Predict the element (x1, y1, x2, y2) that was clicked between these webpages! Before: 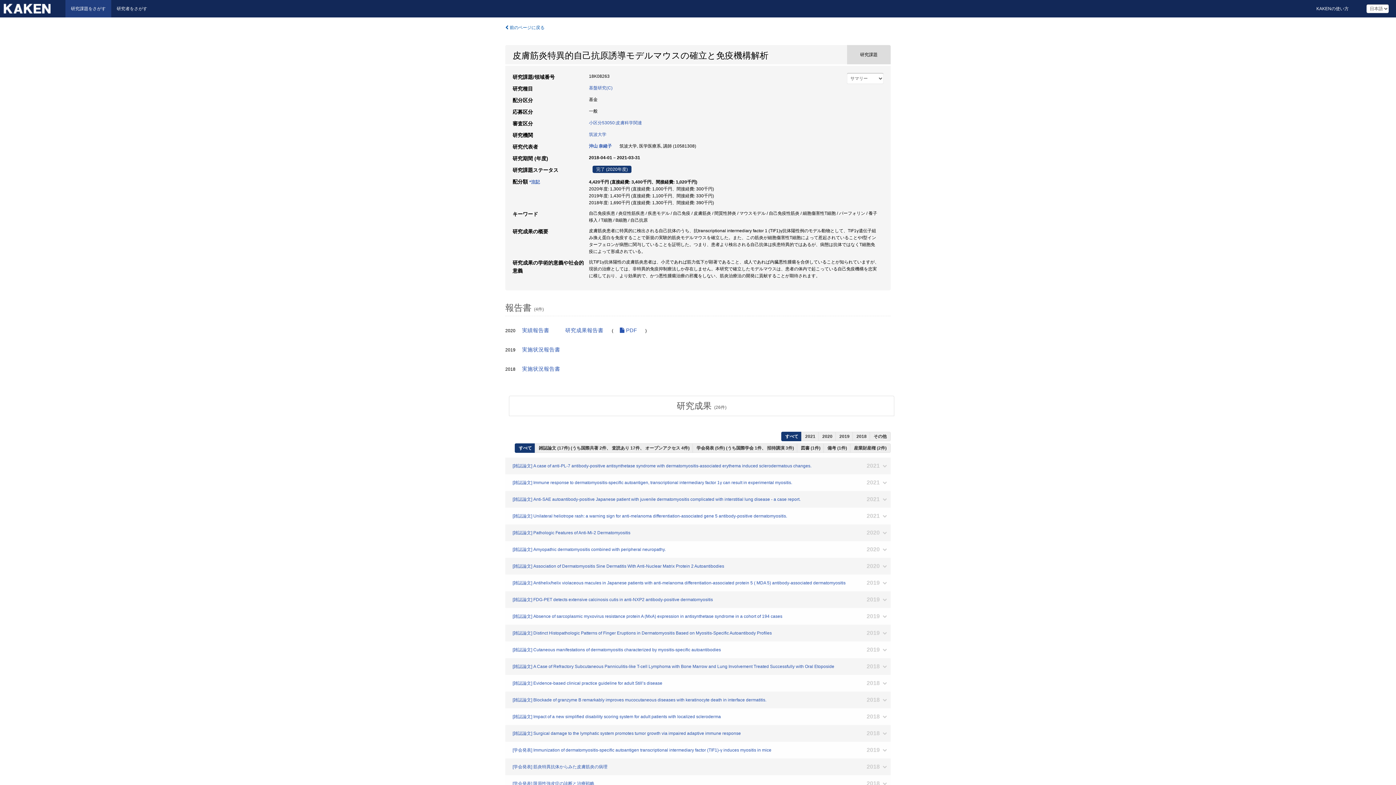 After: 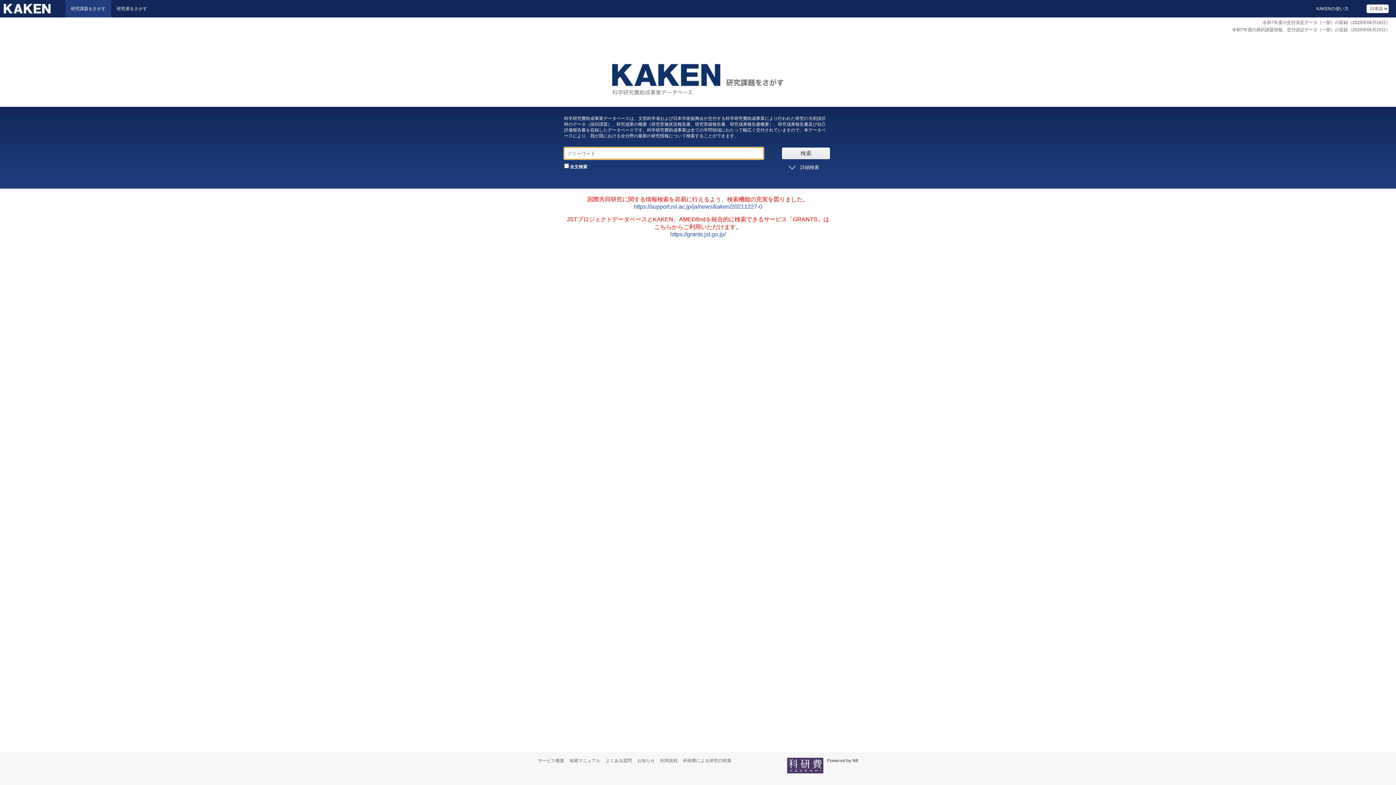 Action: bbox: (0, 0, 65, 17)